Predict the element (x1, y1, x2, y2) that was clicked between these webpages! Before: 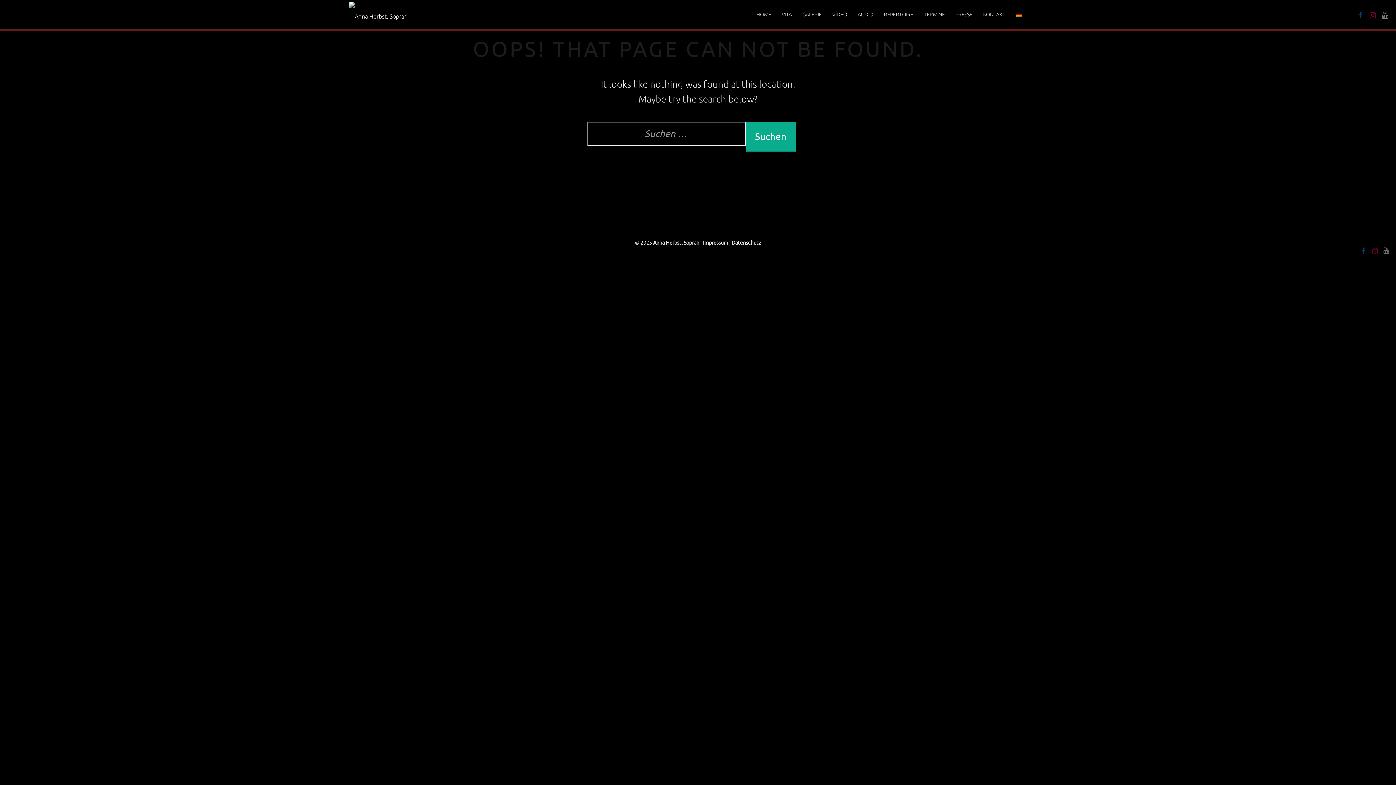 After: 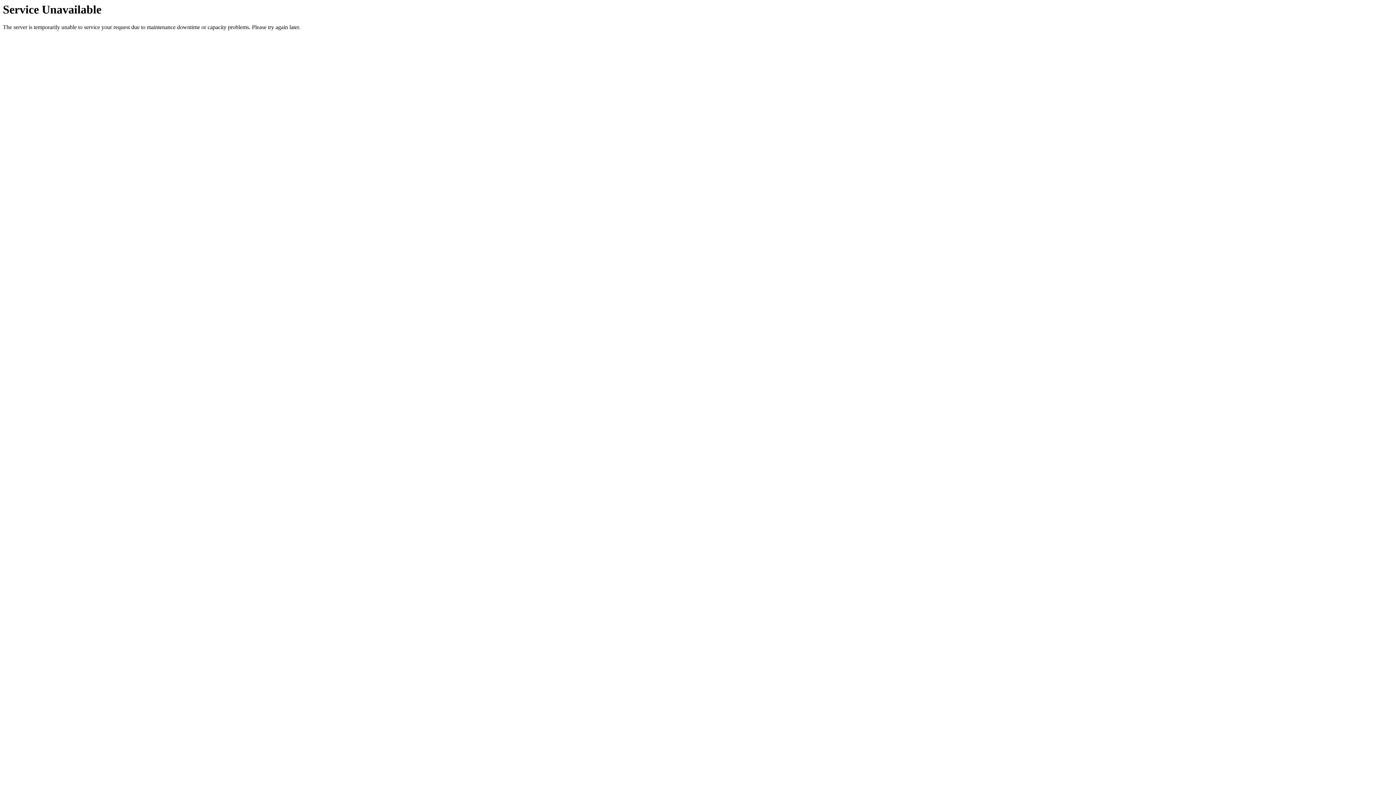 Action: label: AUDIO bbox: (857, 0, 873, 29)